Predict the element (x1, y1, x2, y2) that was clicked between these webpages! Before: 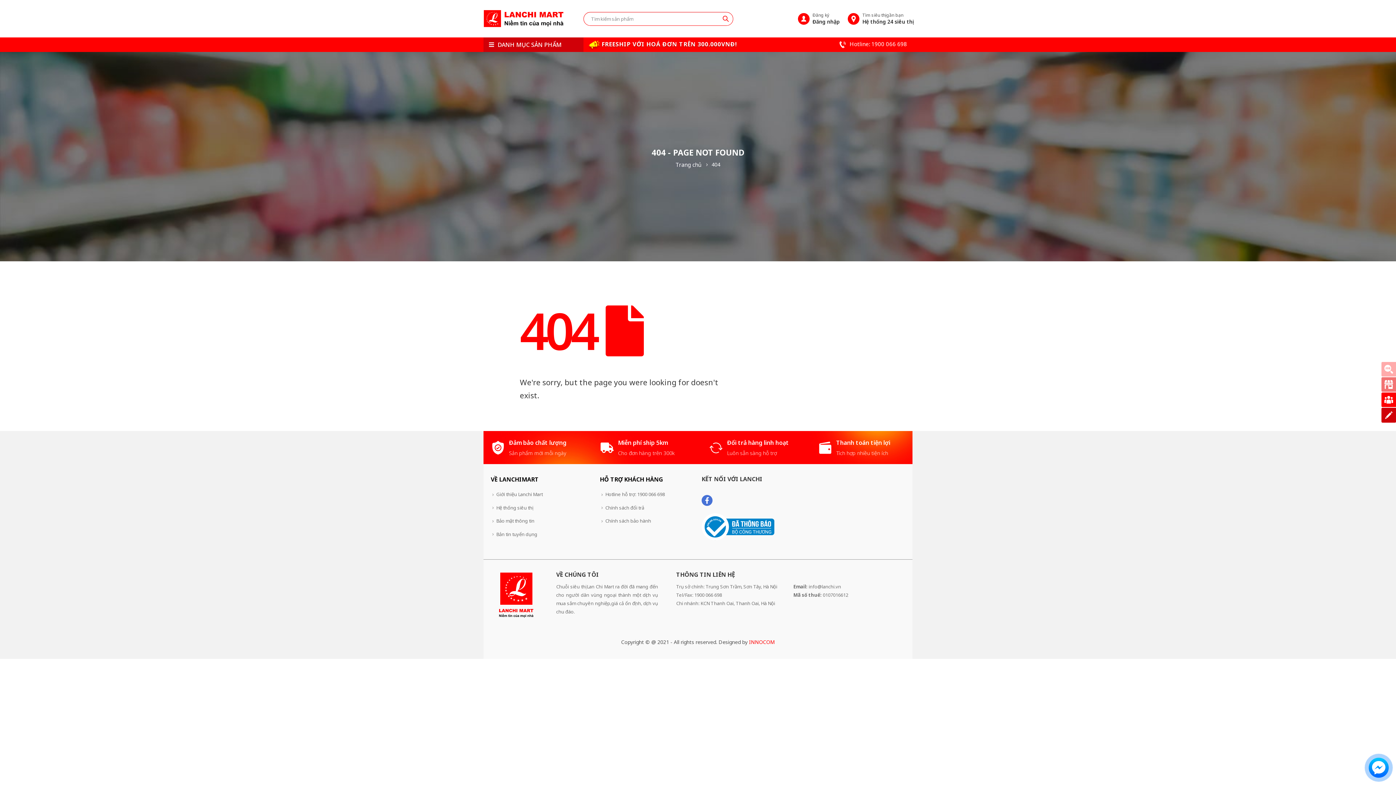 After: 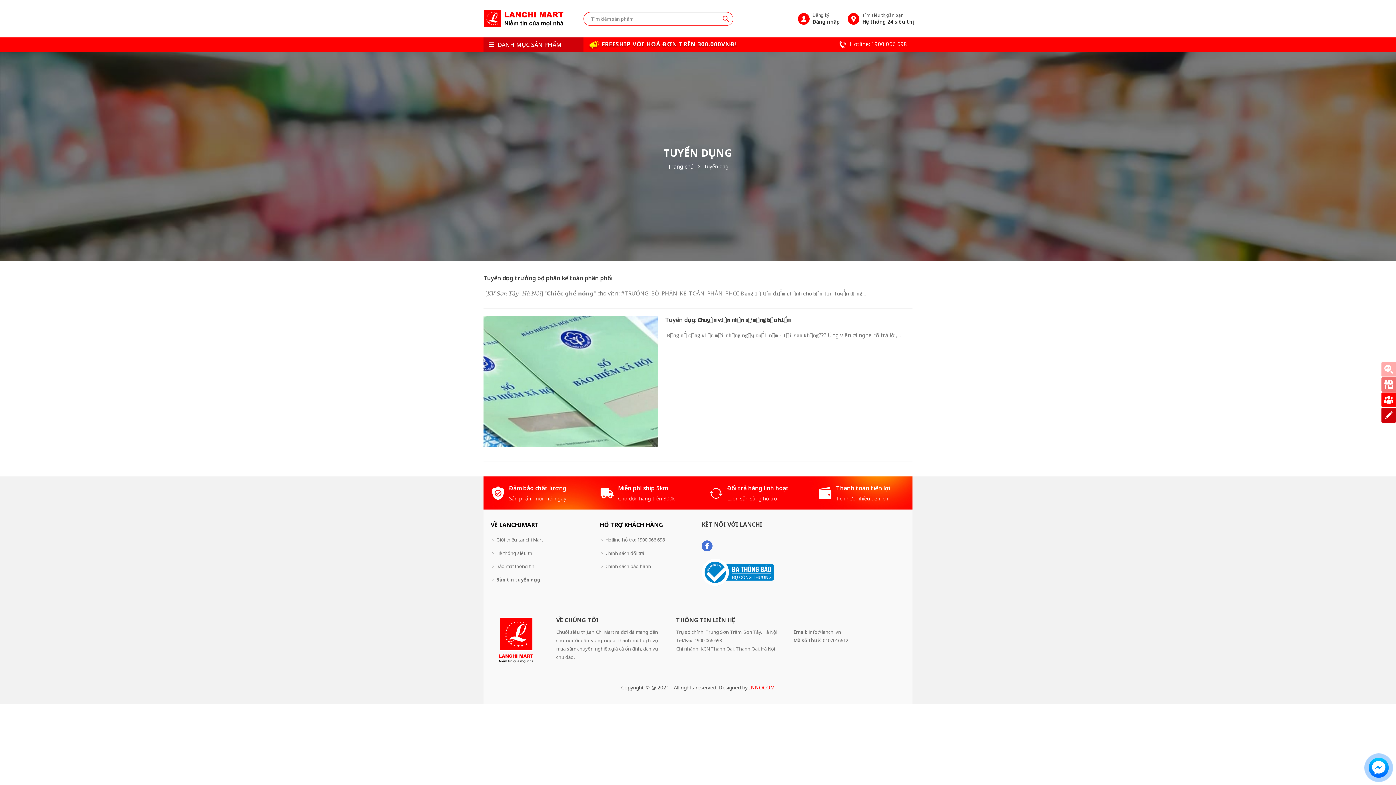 Action: label: Bản tin tuyển dụng bbox: (496, 531, 537, 537)